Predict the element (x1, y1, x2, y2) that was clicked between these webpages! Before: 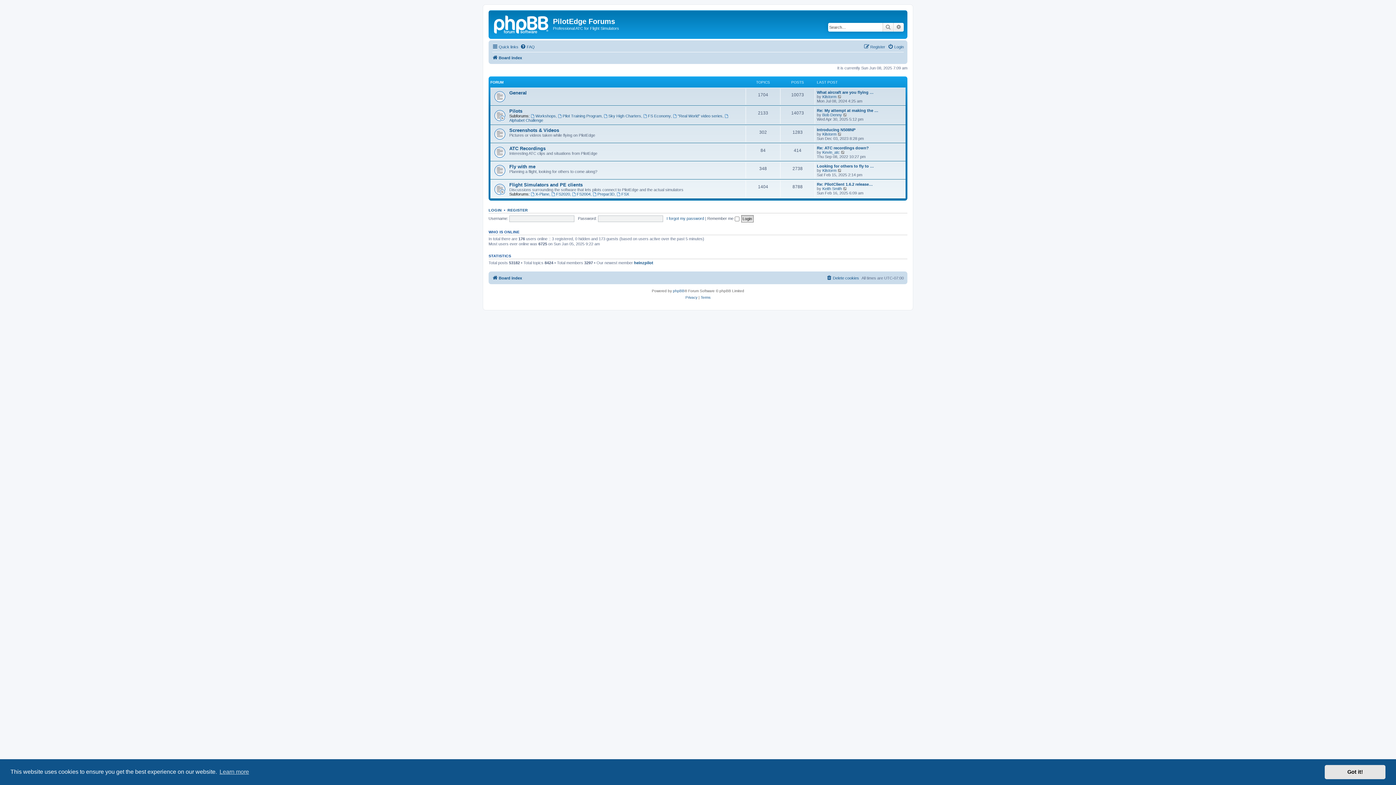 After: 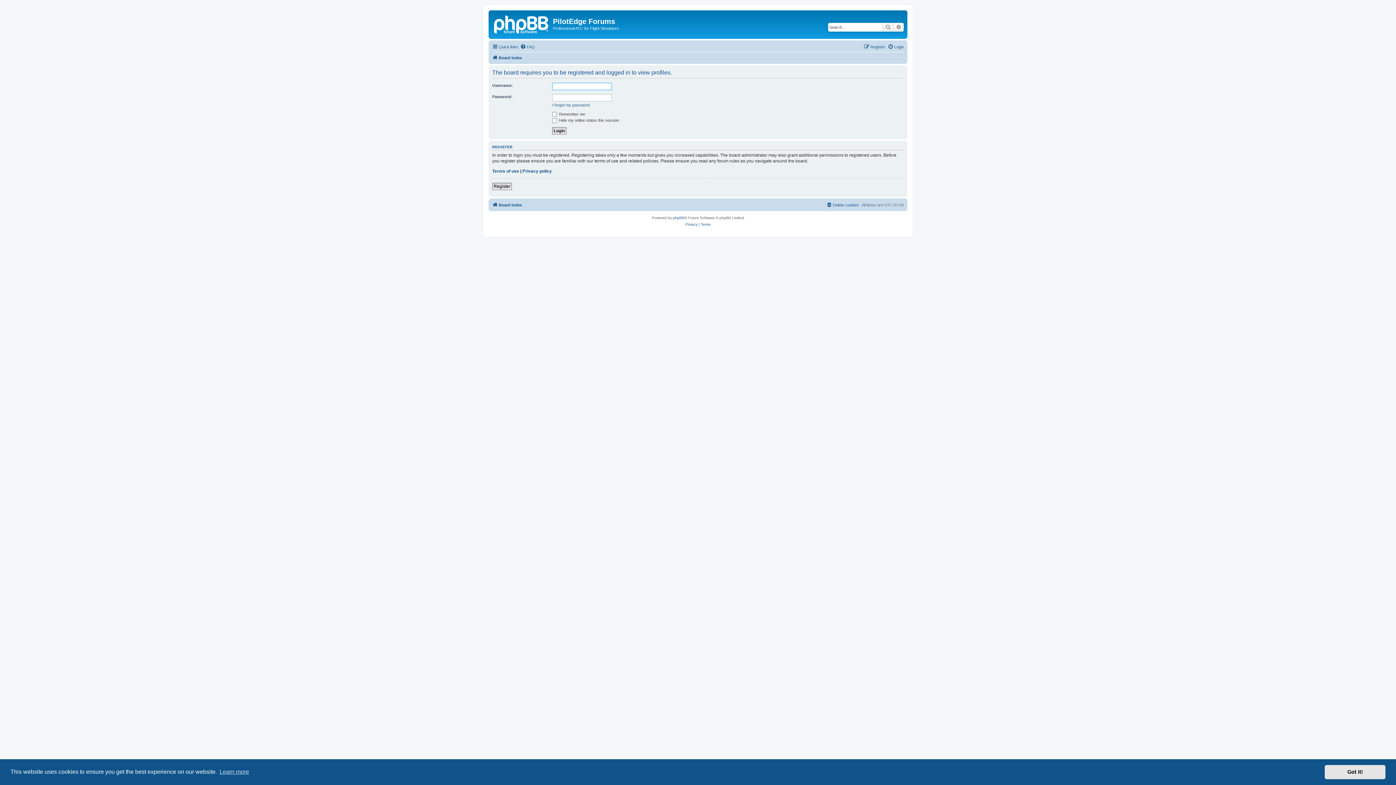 Action: label: heinzpilot bbox: (634, 260, 653, 265)